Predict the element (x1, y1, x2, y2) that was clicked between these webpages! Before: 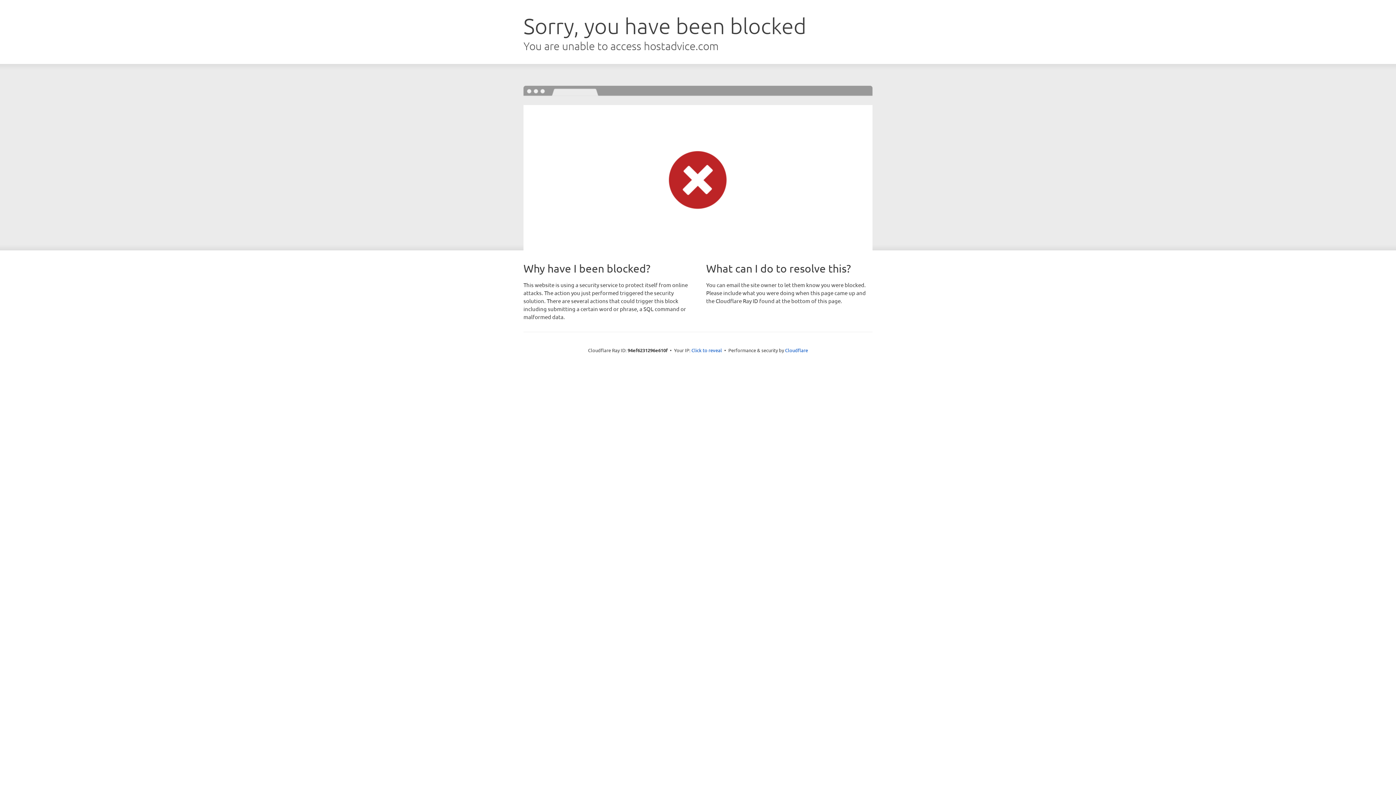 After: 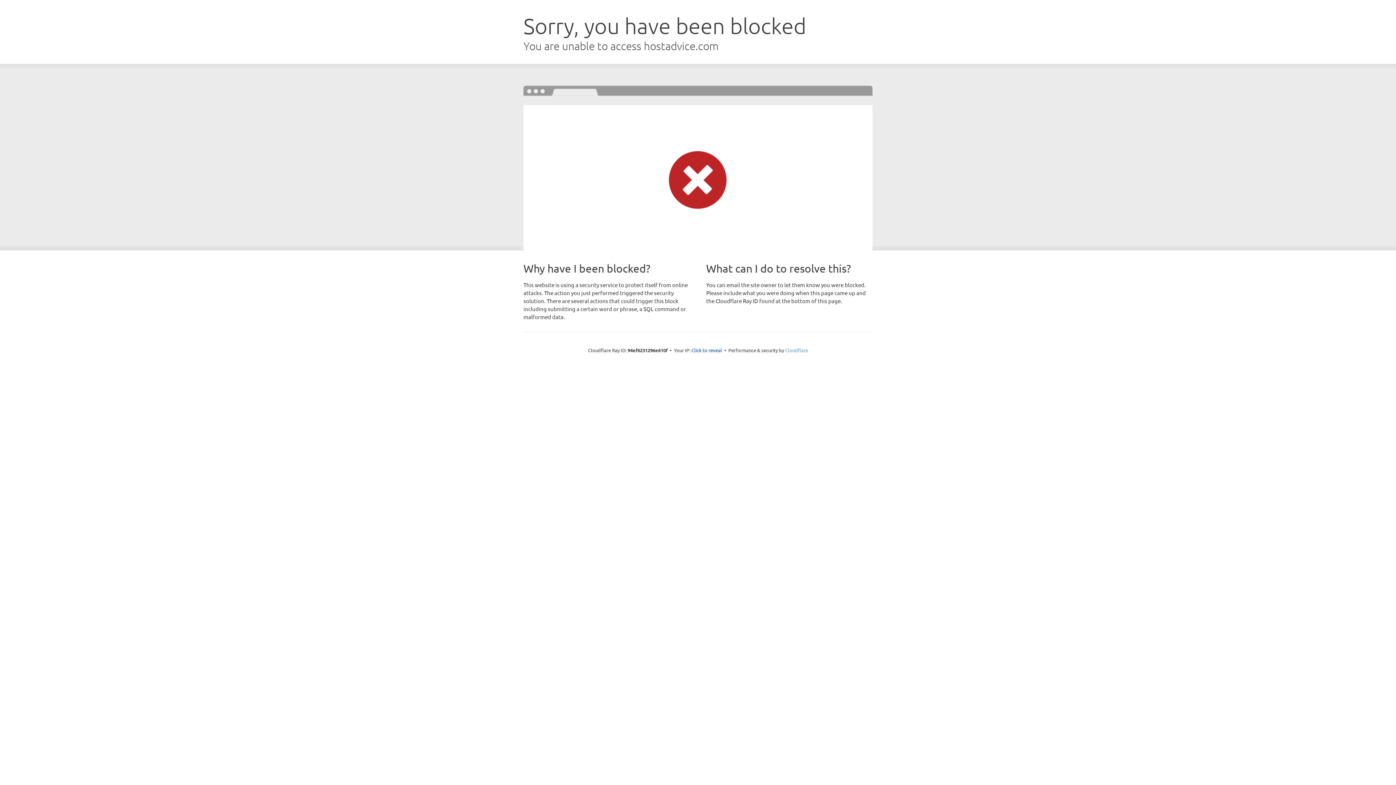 Action: bbox: (785, 347, 808, 353) label: Cloudflare